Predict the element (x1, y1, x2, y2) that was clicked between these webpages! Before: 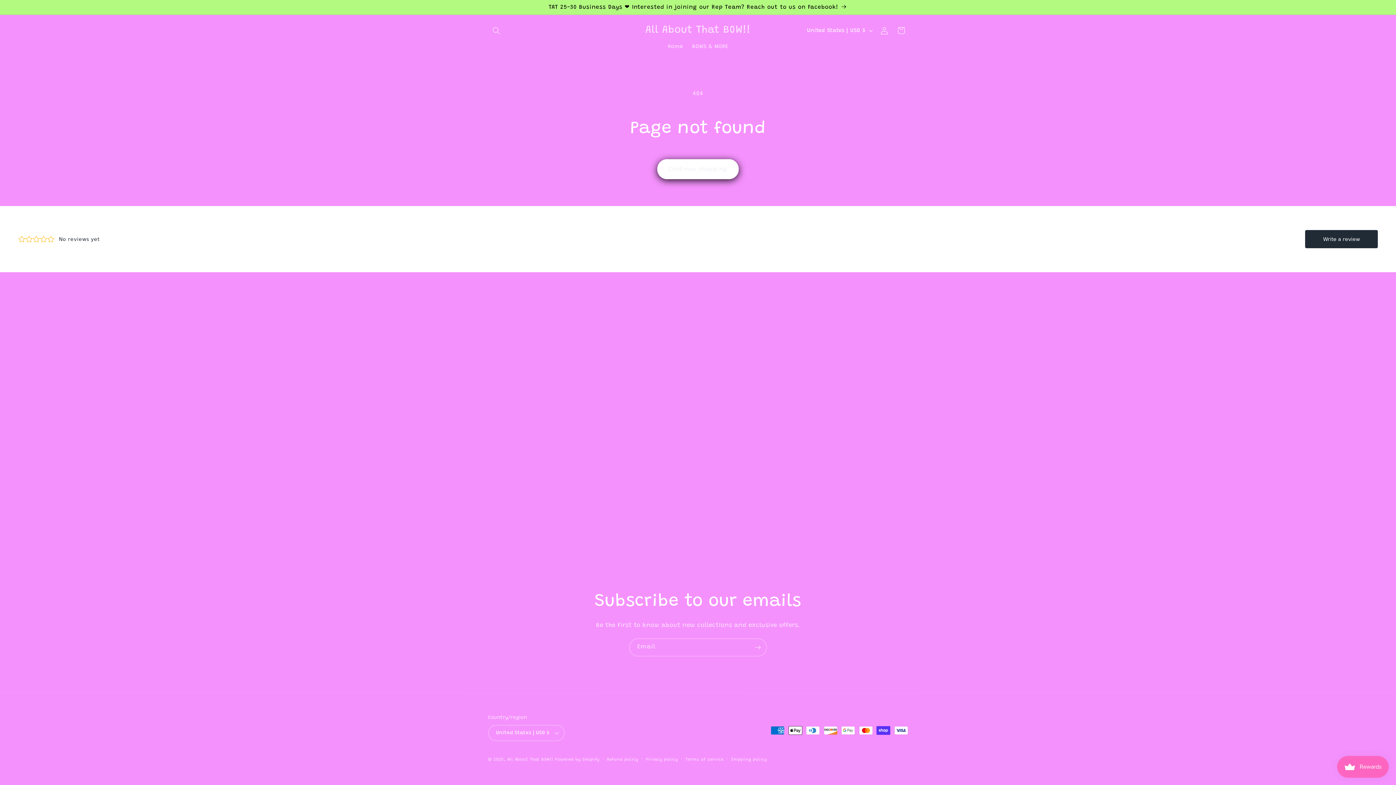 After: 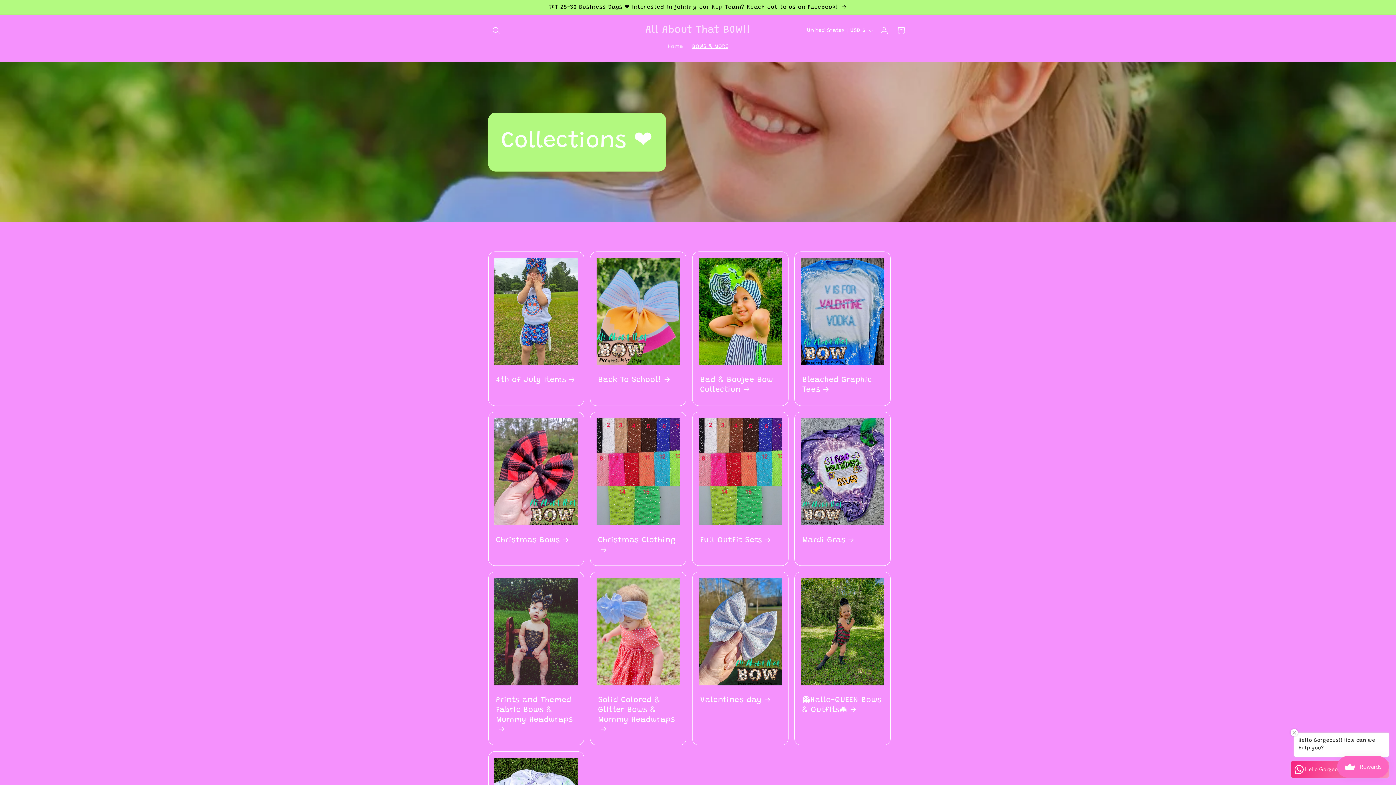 Action: label: BOWS & MORE bbox: (687, 38, 732, 54)